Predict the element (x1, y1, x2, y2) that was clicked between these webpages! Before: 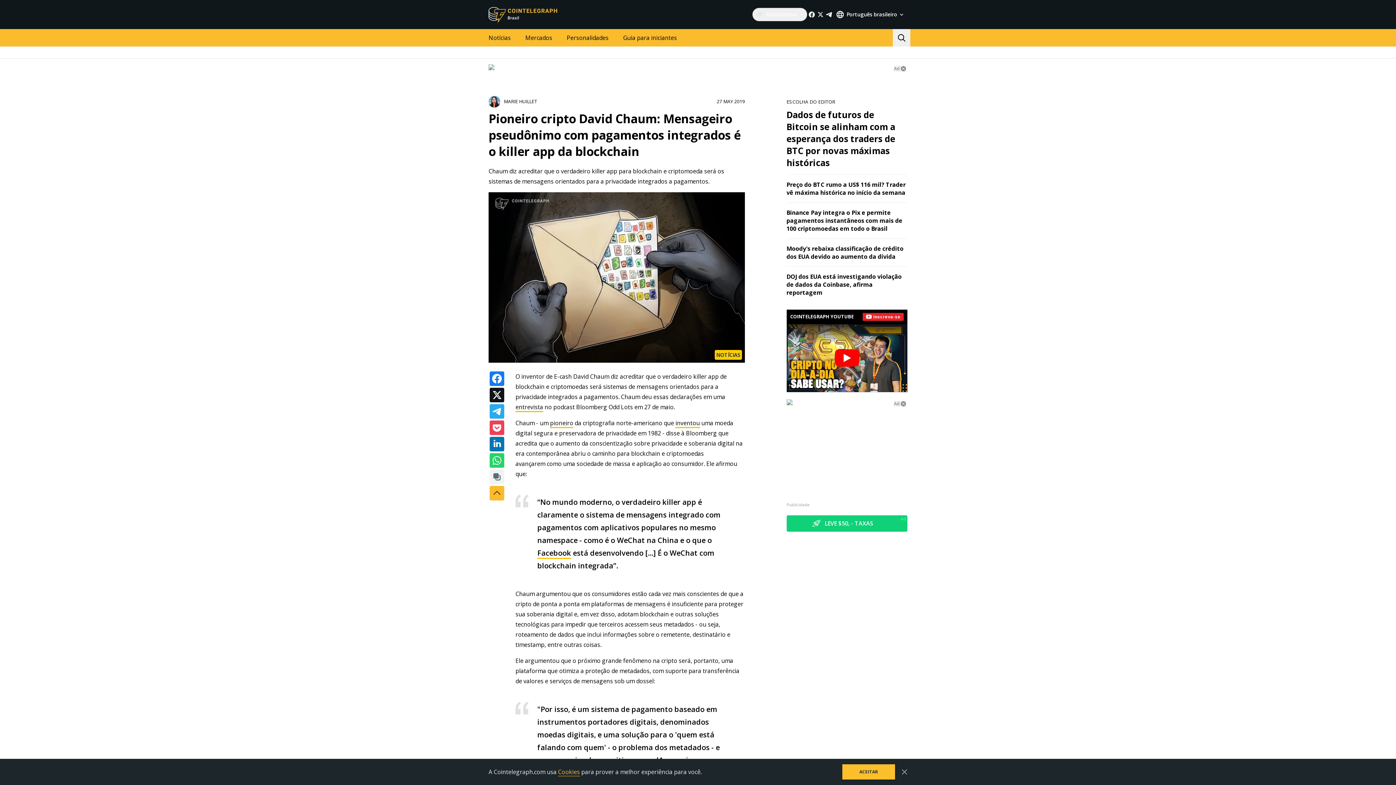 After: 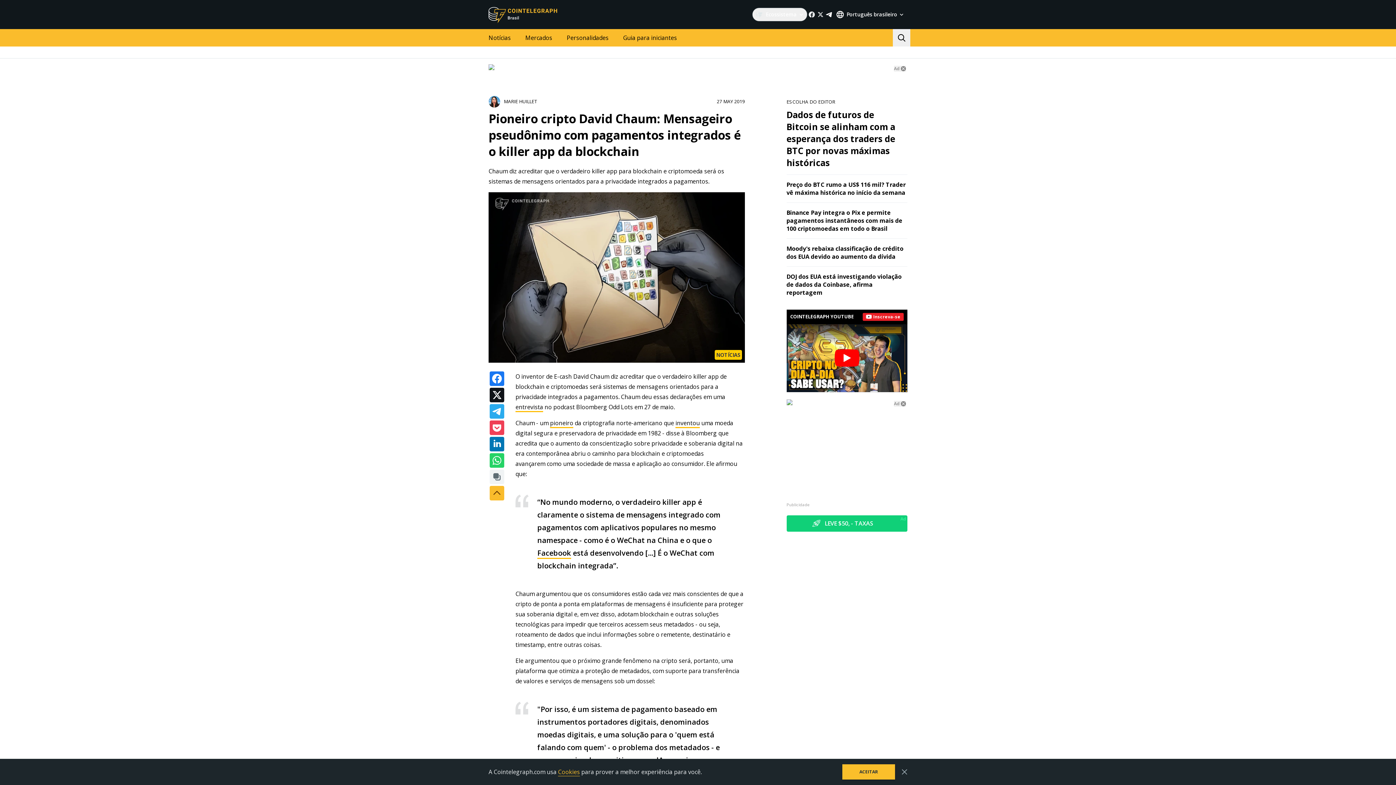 Action: bbox: (825, 10, 833, 18)